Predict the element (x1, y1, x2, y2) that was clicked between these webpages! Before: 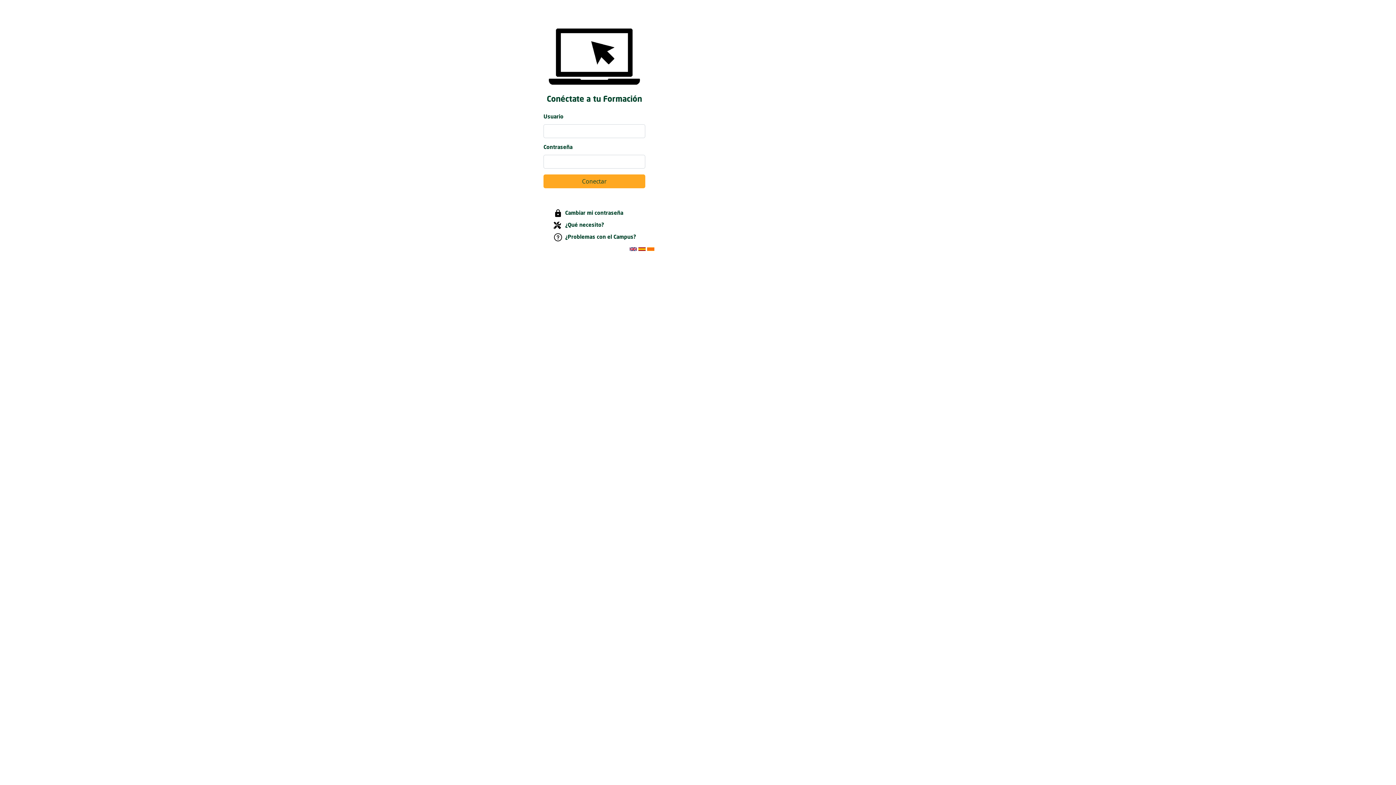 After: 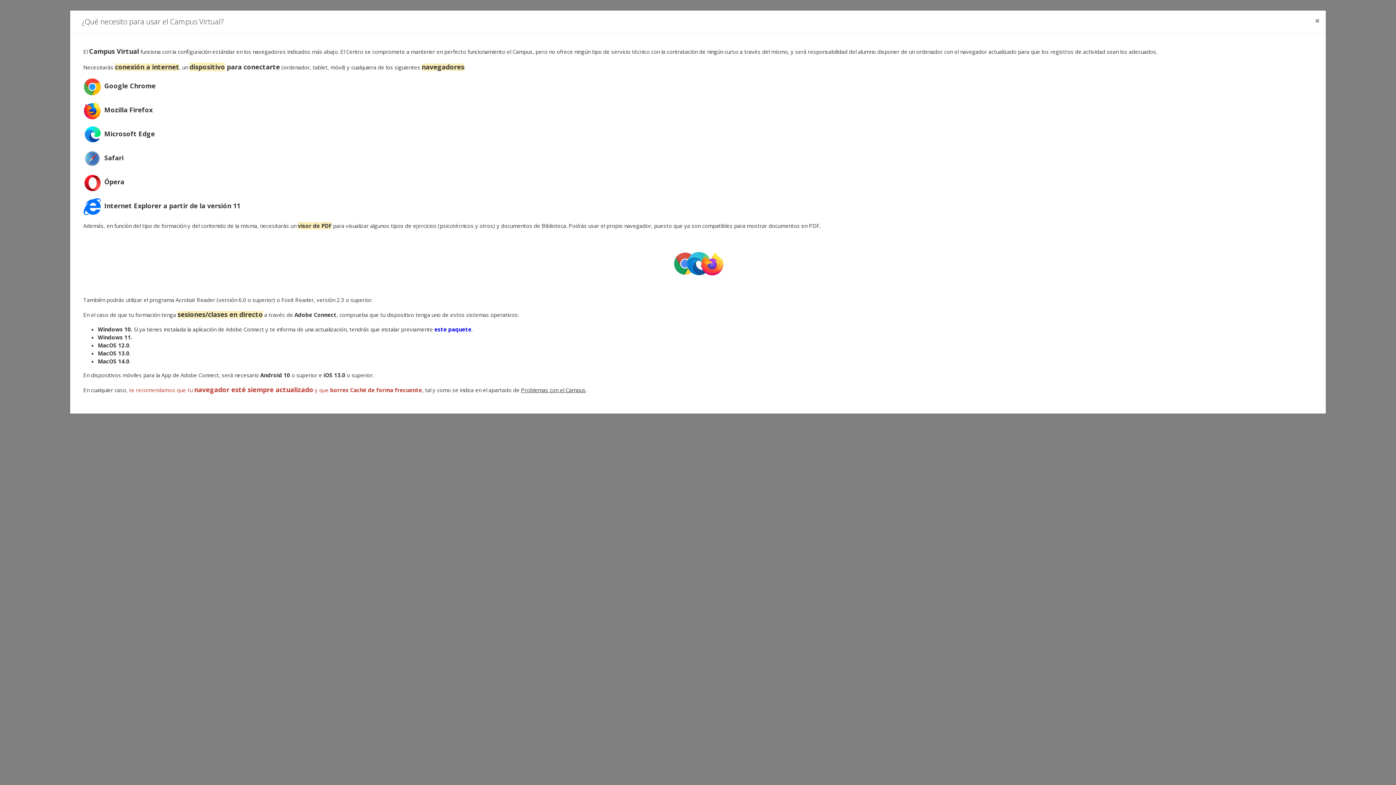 Action: bbox: (565, 222, 604, 228) label: ¿Qué necesito?